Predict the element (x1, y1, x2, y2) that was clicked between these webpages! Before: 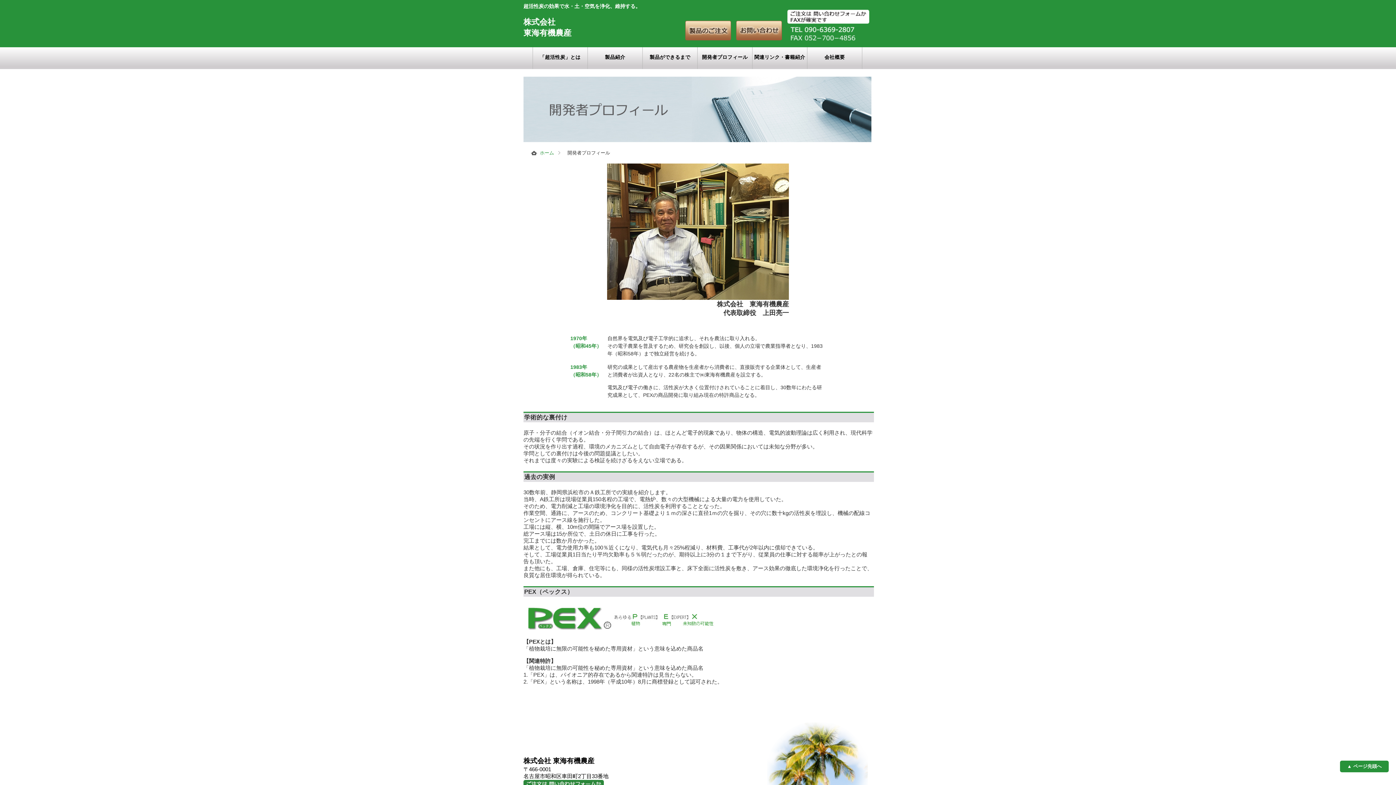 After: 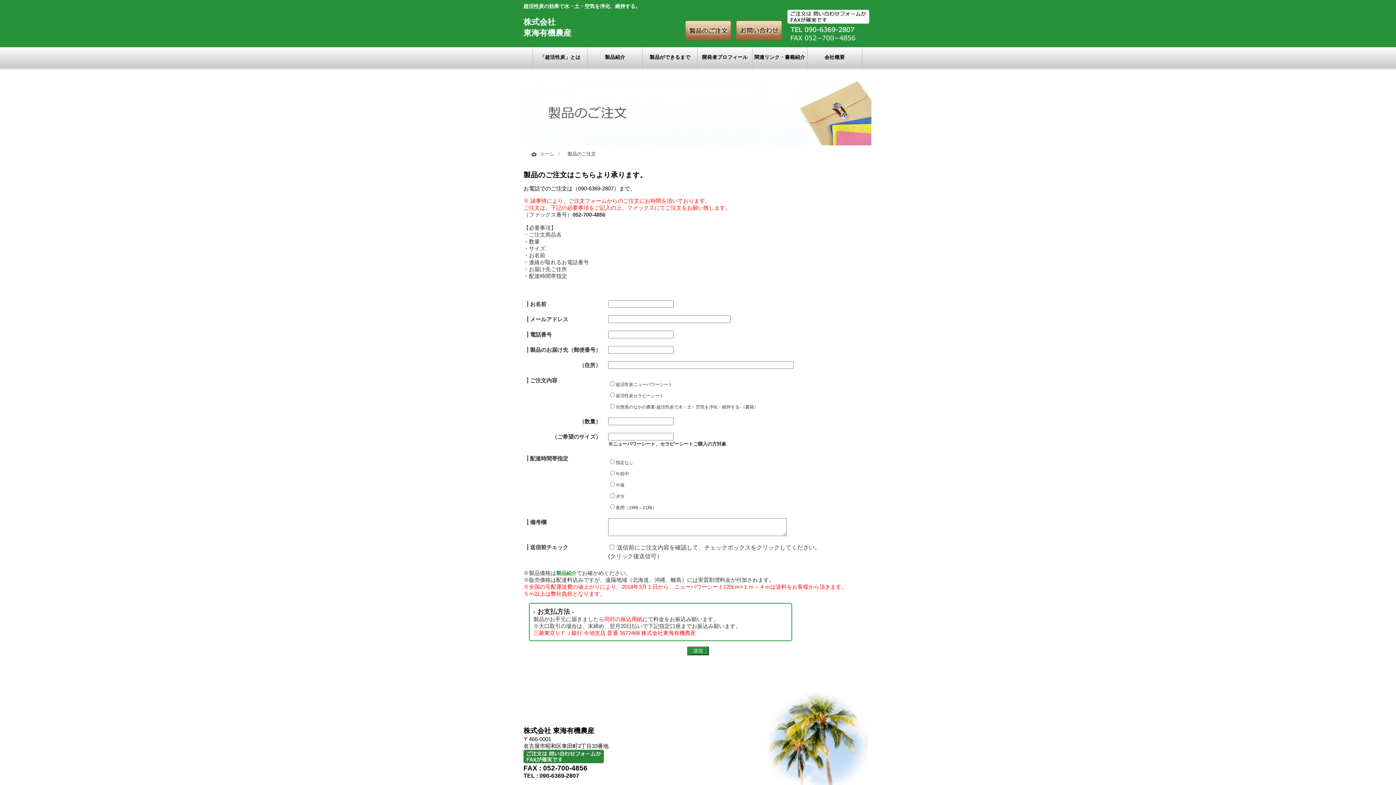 Action: bbox: (685, 35, 734, 41)